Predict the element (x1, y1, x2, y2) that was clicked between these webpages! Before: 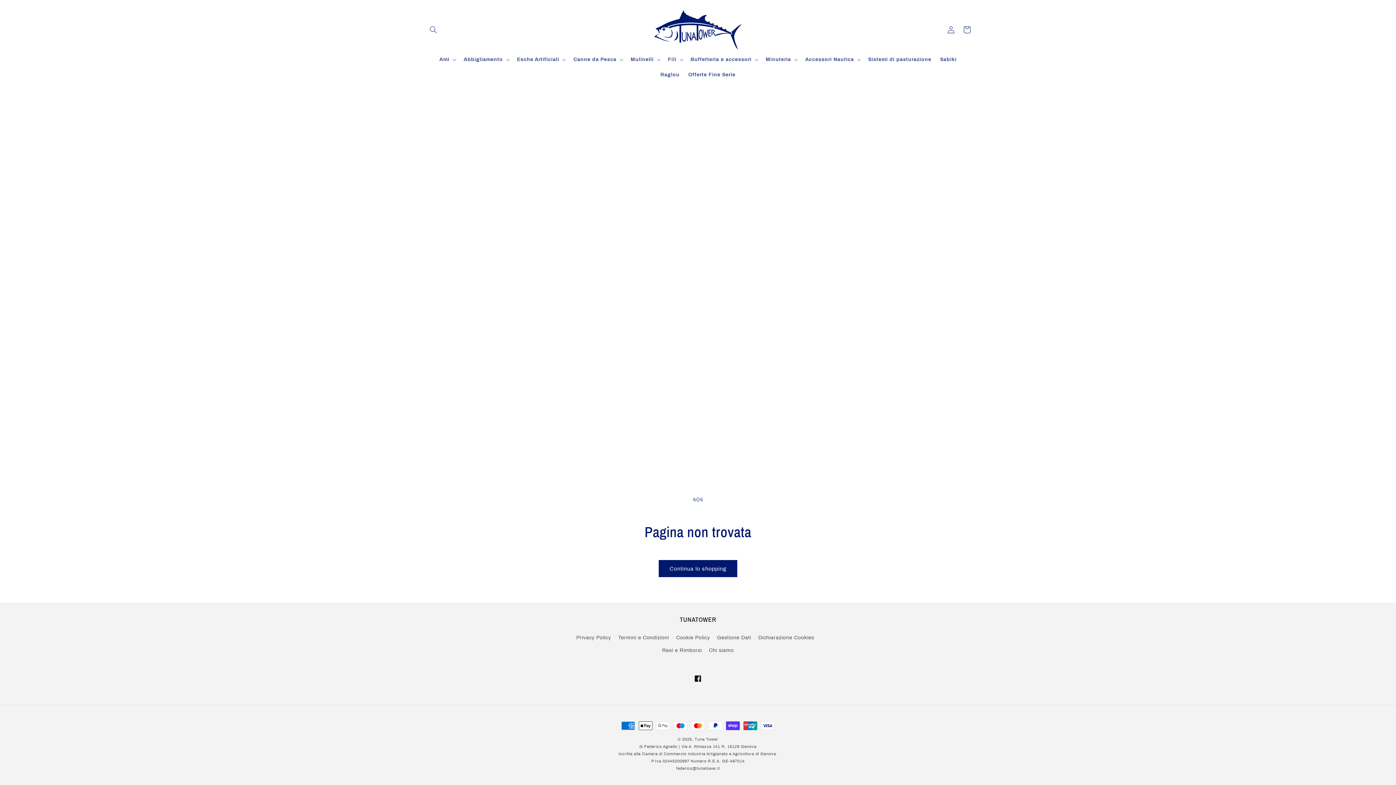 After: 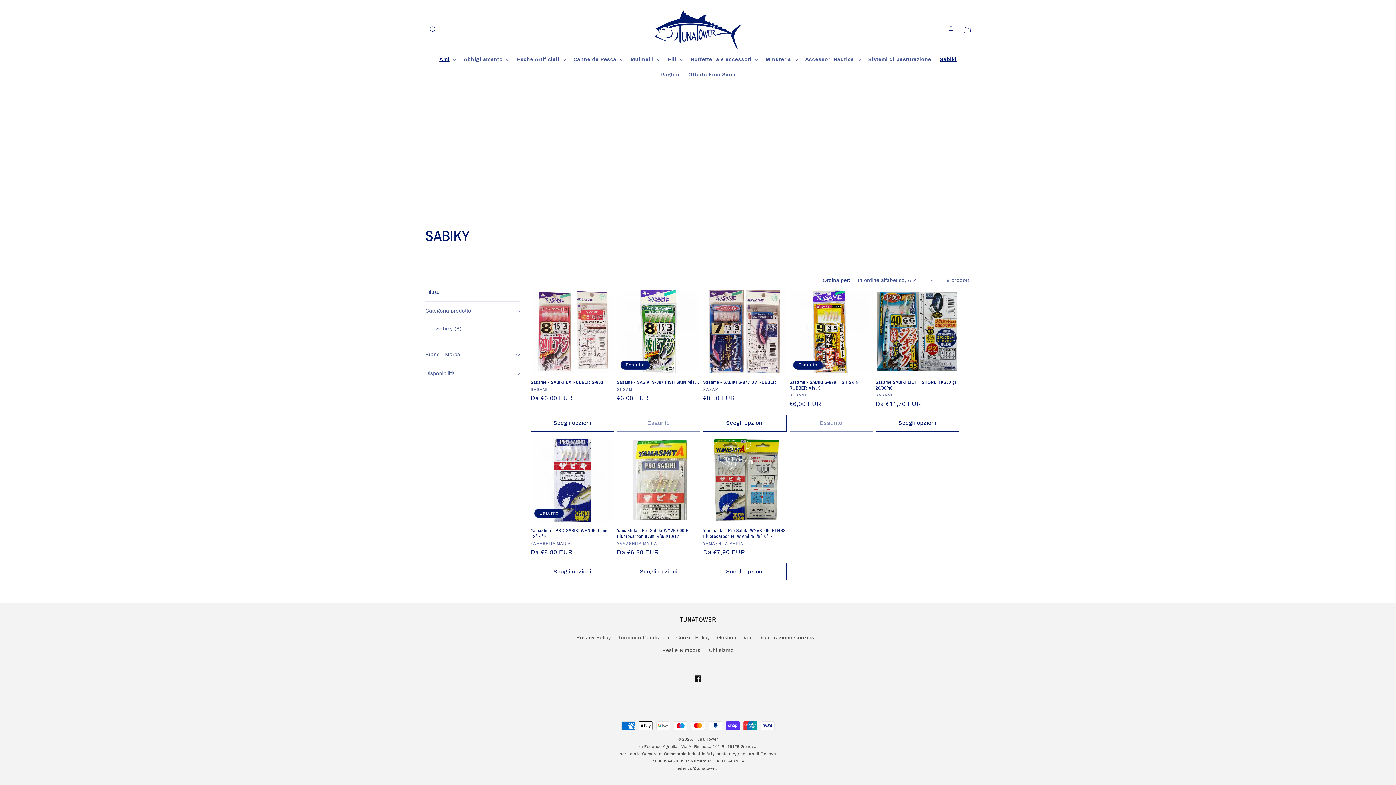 Action: bbox: (935, 52, 961, 67) label: Sabiki